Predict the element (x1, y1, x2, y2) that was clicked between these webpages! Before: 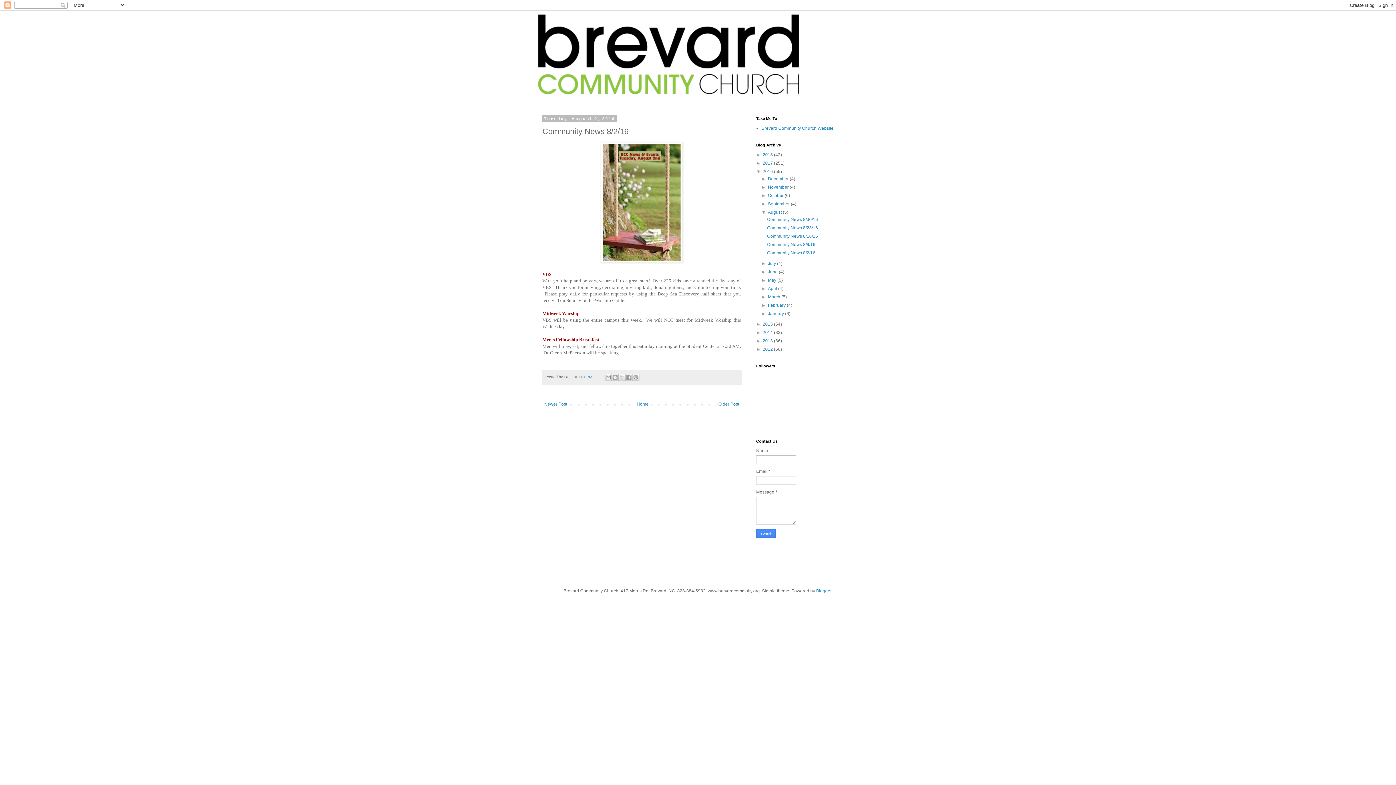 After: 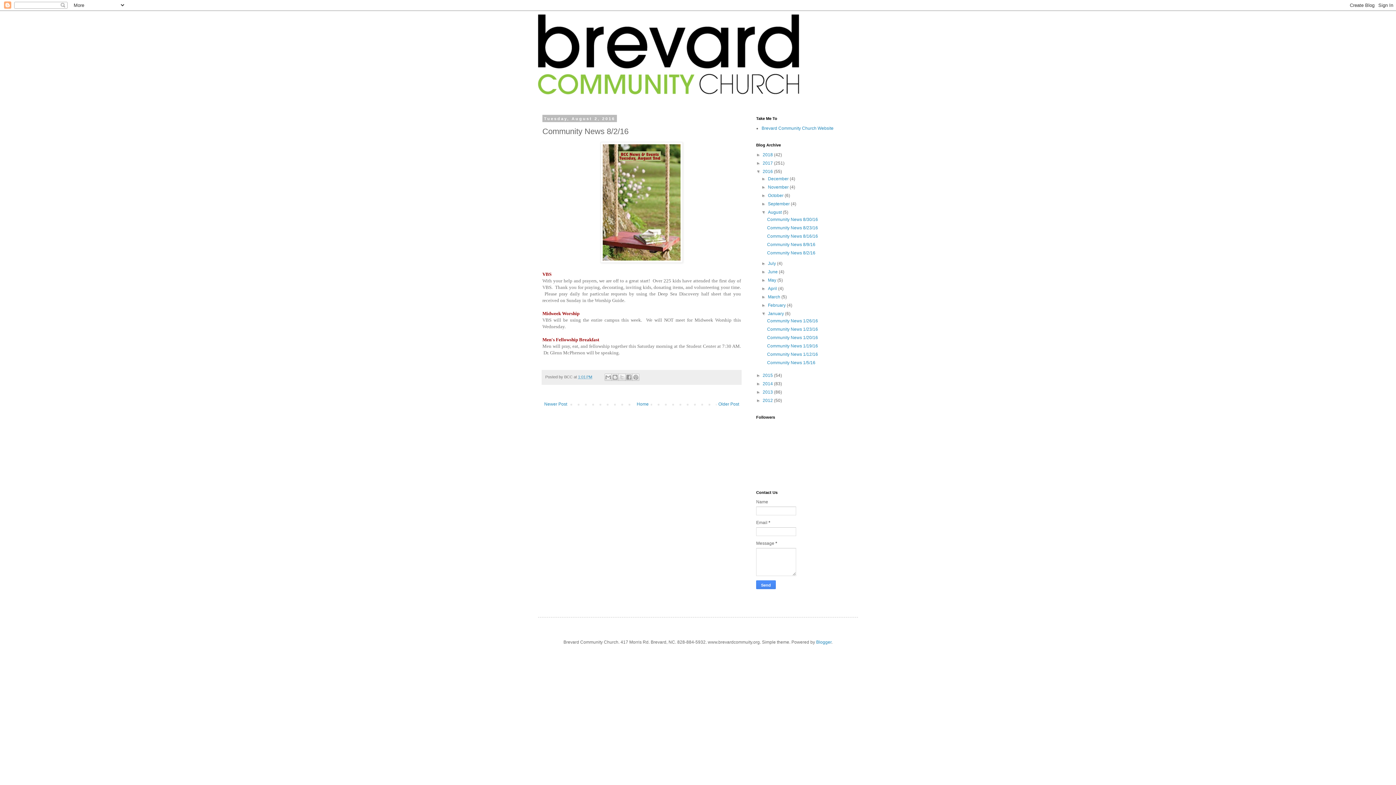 Action: label: ►   bbox: (761, 311, 768, 316)